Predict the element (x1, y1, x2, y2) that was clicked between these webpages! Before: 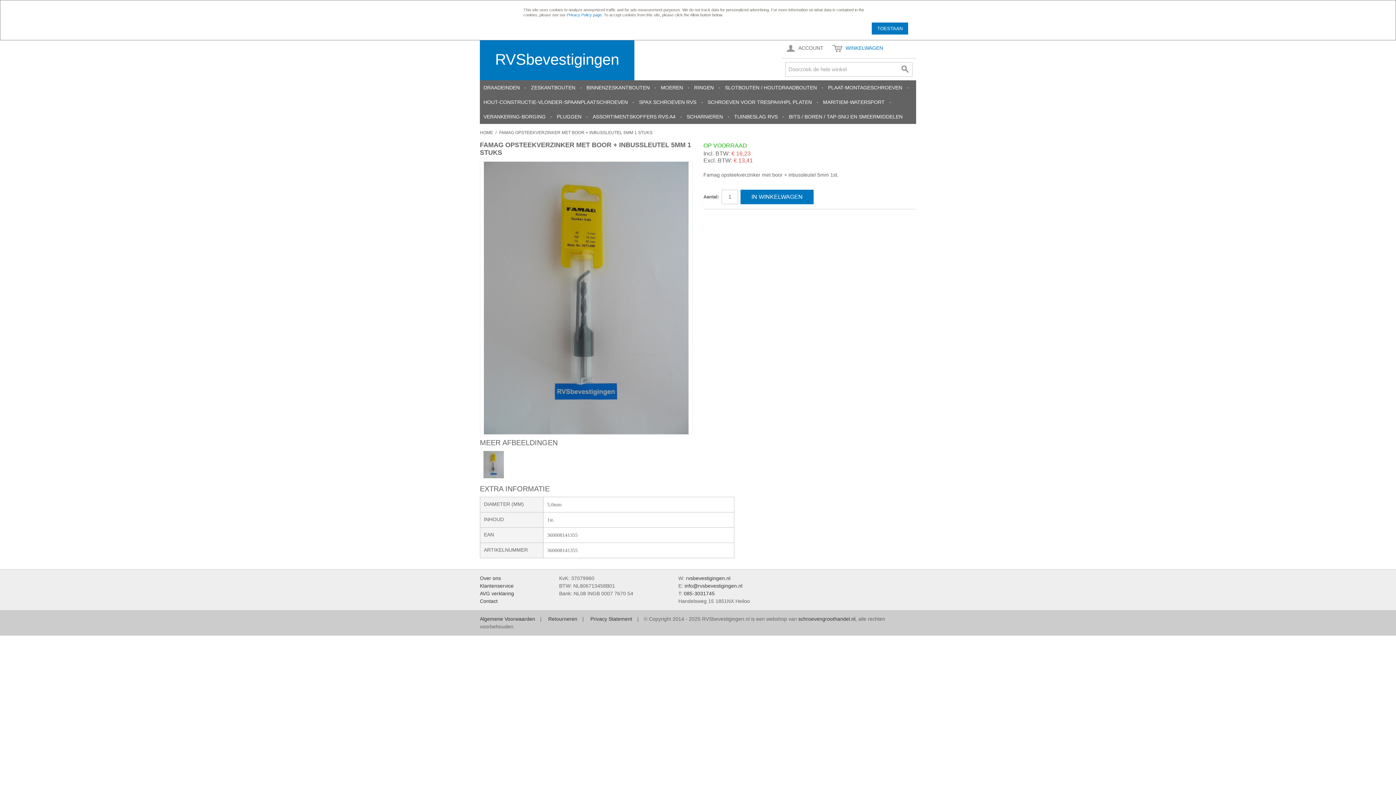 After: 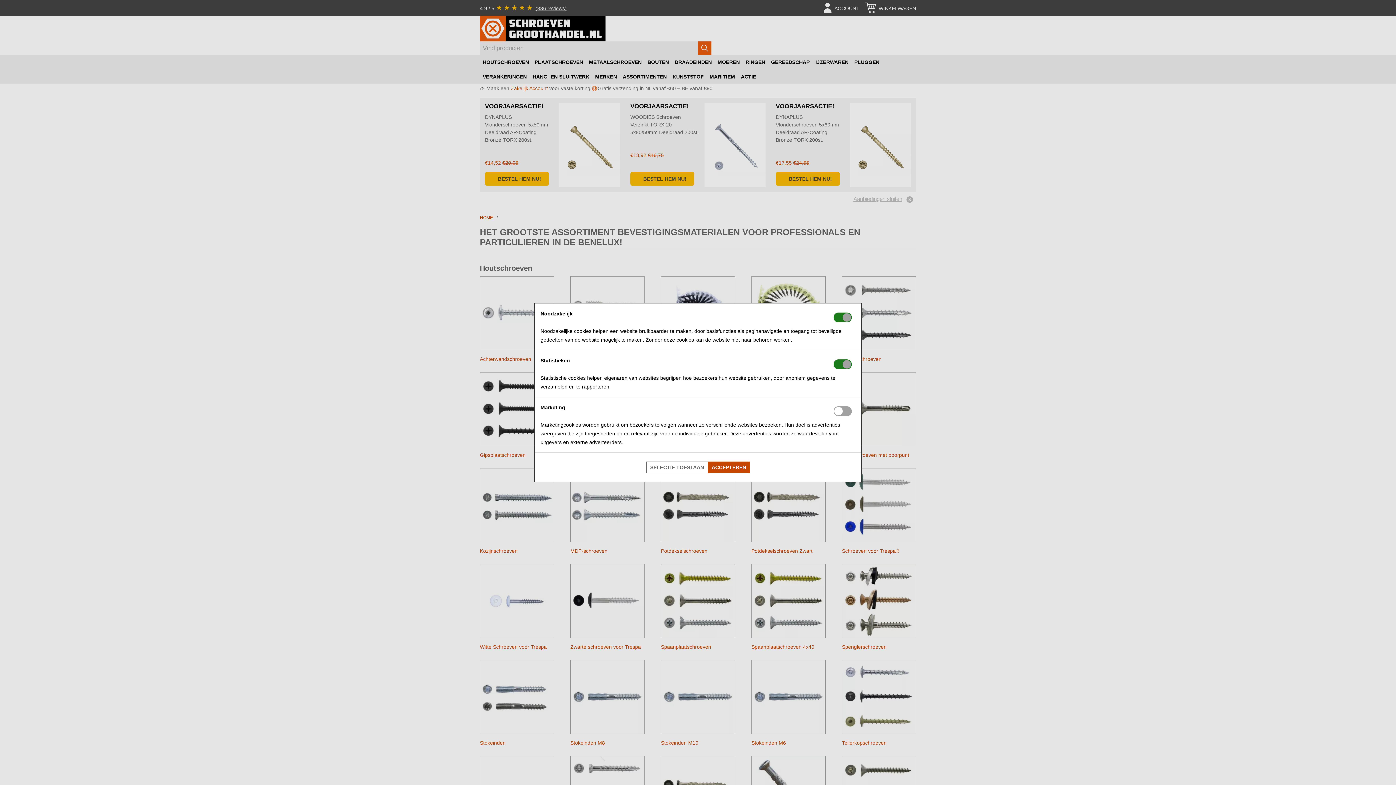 Action: label: schroevengroothandel.nl bbox: (798, 616, 855, 622)